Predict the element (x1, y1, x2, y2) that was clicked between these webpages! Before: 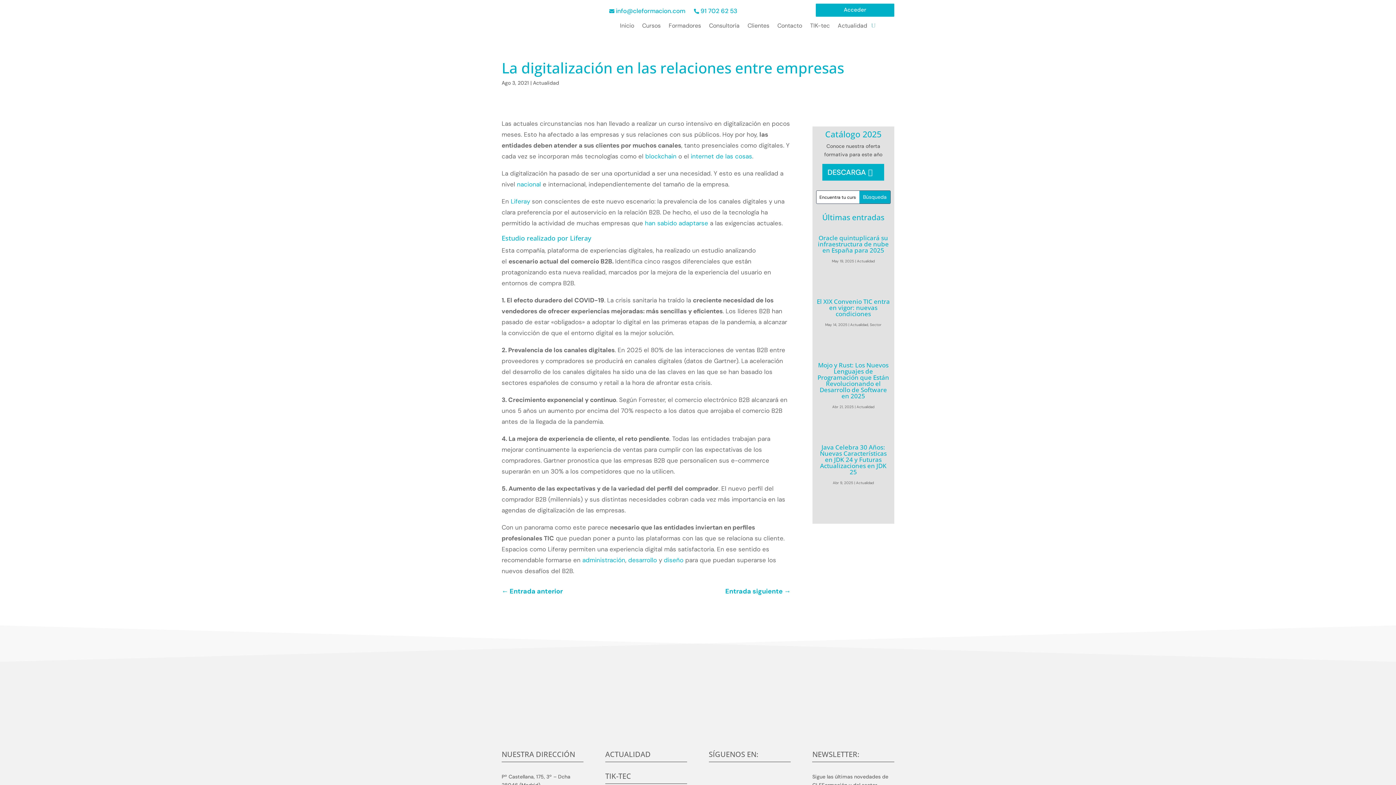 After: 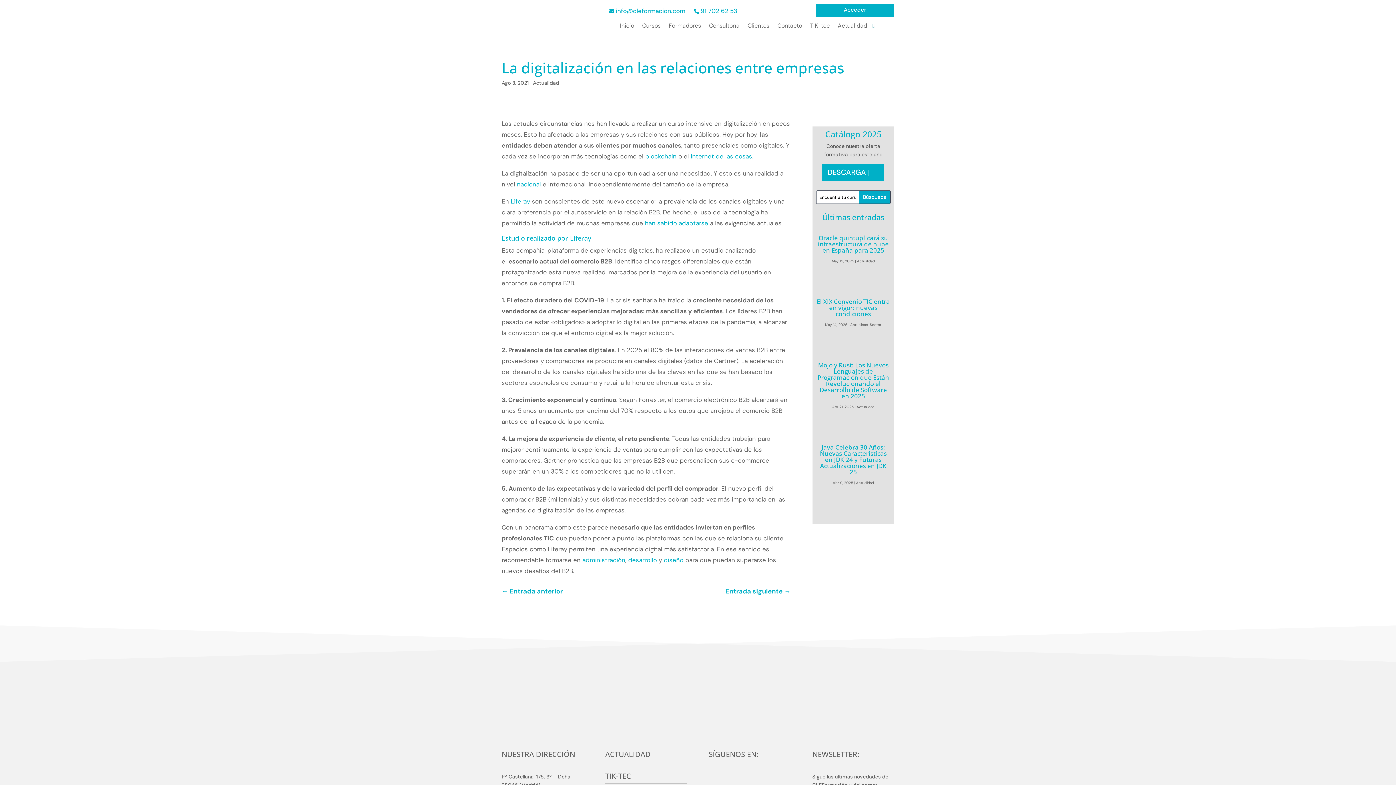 Action: bbox: (645, 219, 708, 227) label: han sabido adaptarse